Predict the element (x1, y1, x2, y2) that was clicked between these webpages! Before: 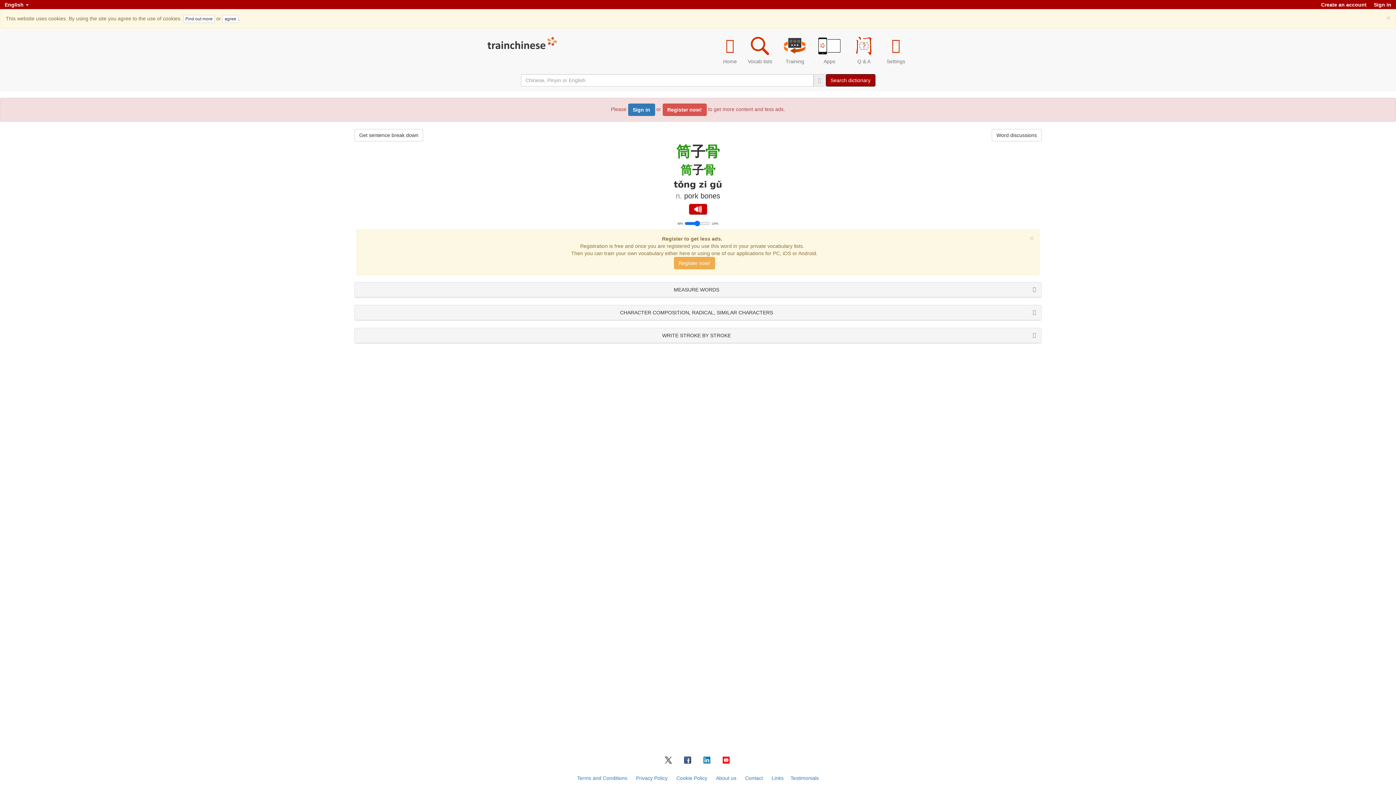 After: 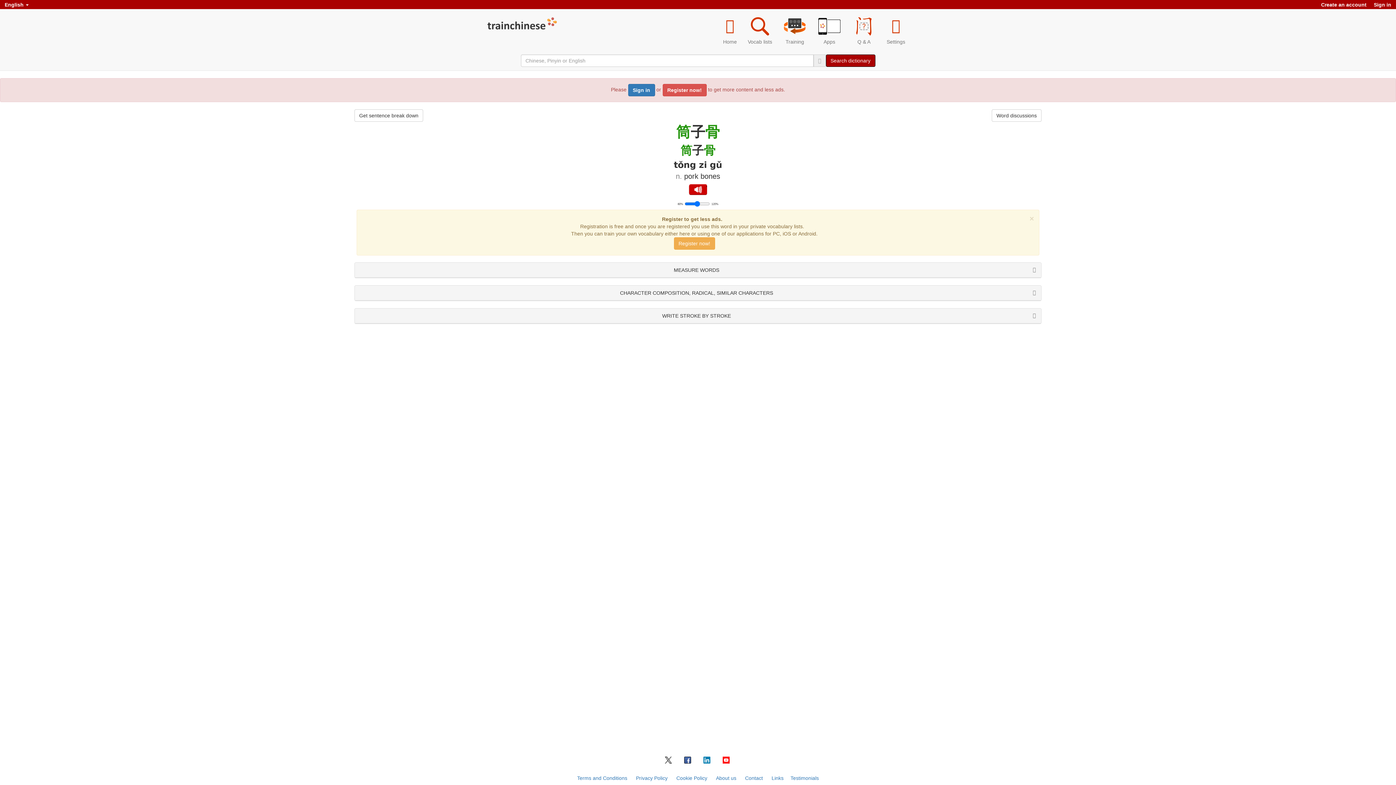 Action: bbox: (1386, 14, 1390, 21) label: ×
Close